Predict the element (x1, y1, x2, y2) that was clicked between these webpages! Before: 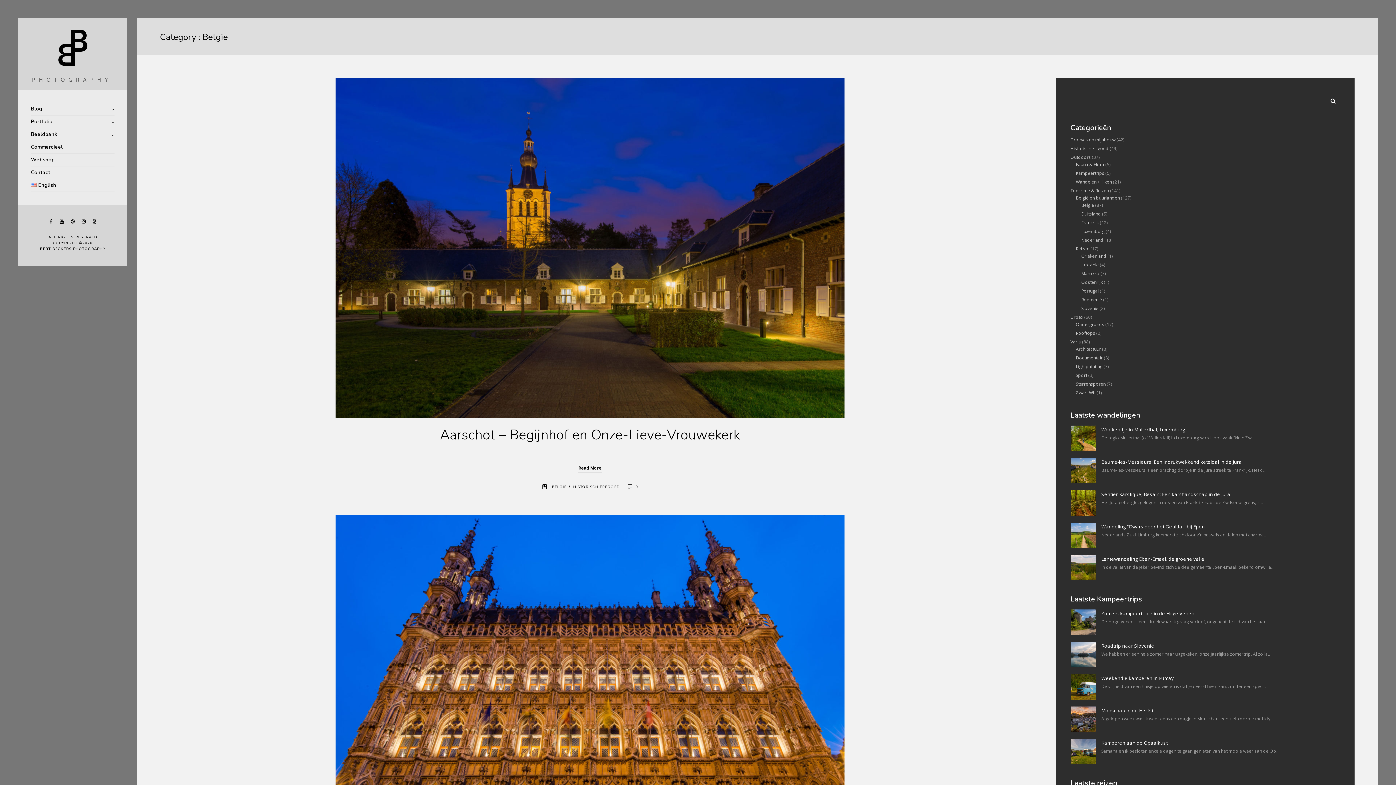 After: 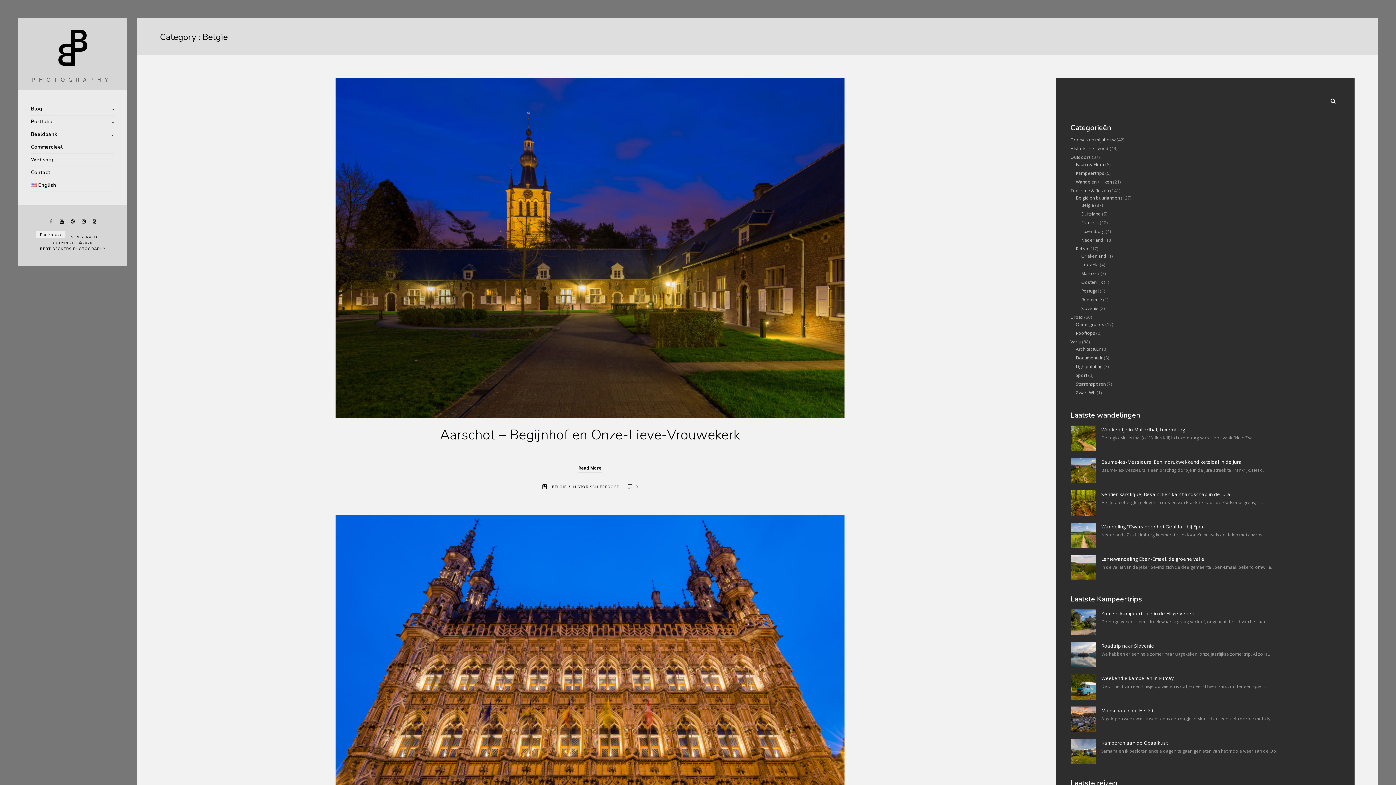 Action: bbox: (47, 219, 54, 224)